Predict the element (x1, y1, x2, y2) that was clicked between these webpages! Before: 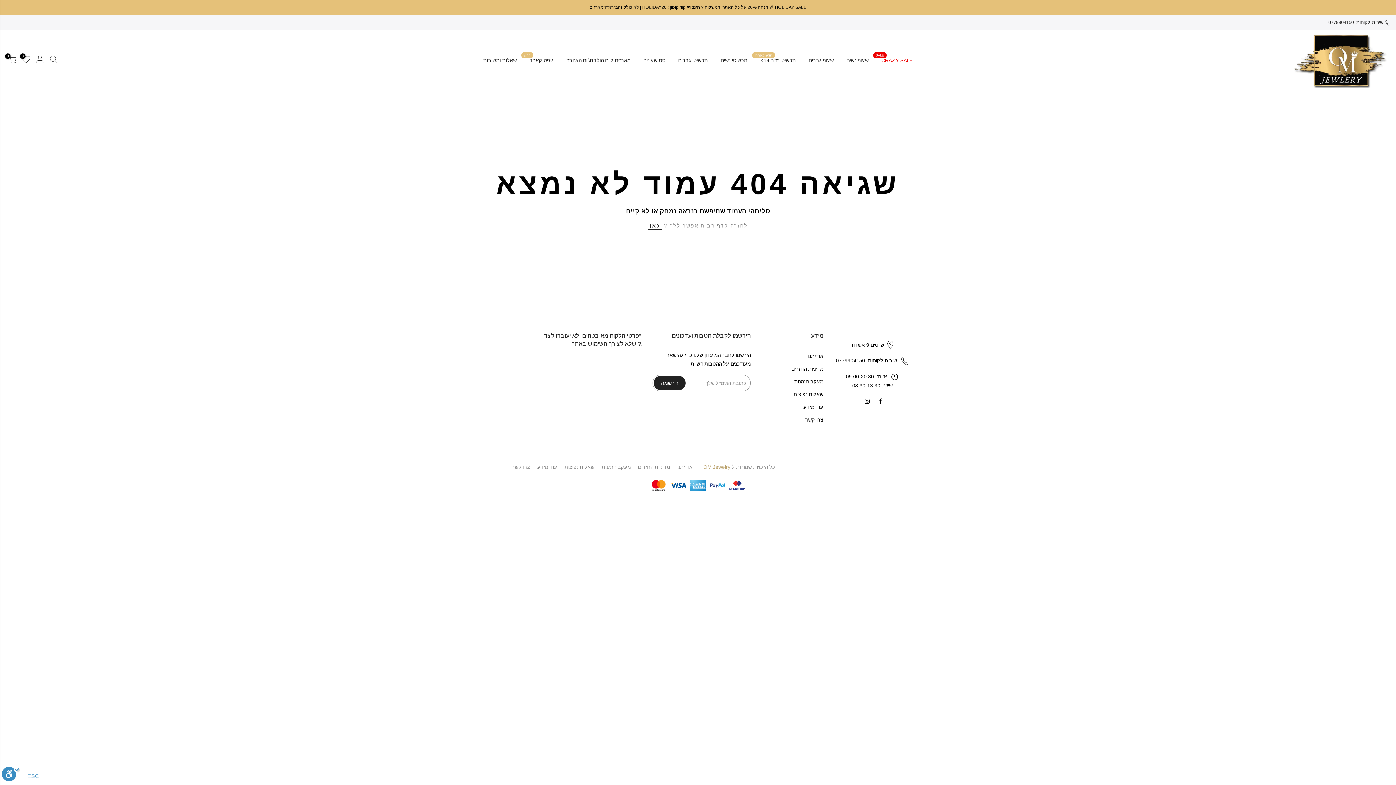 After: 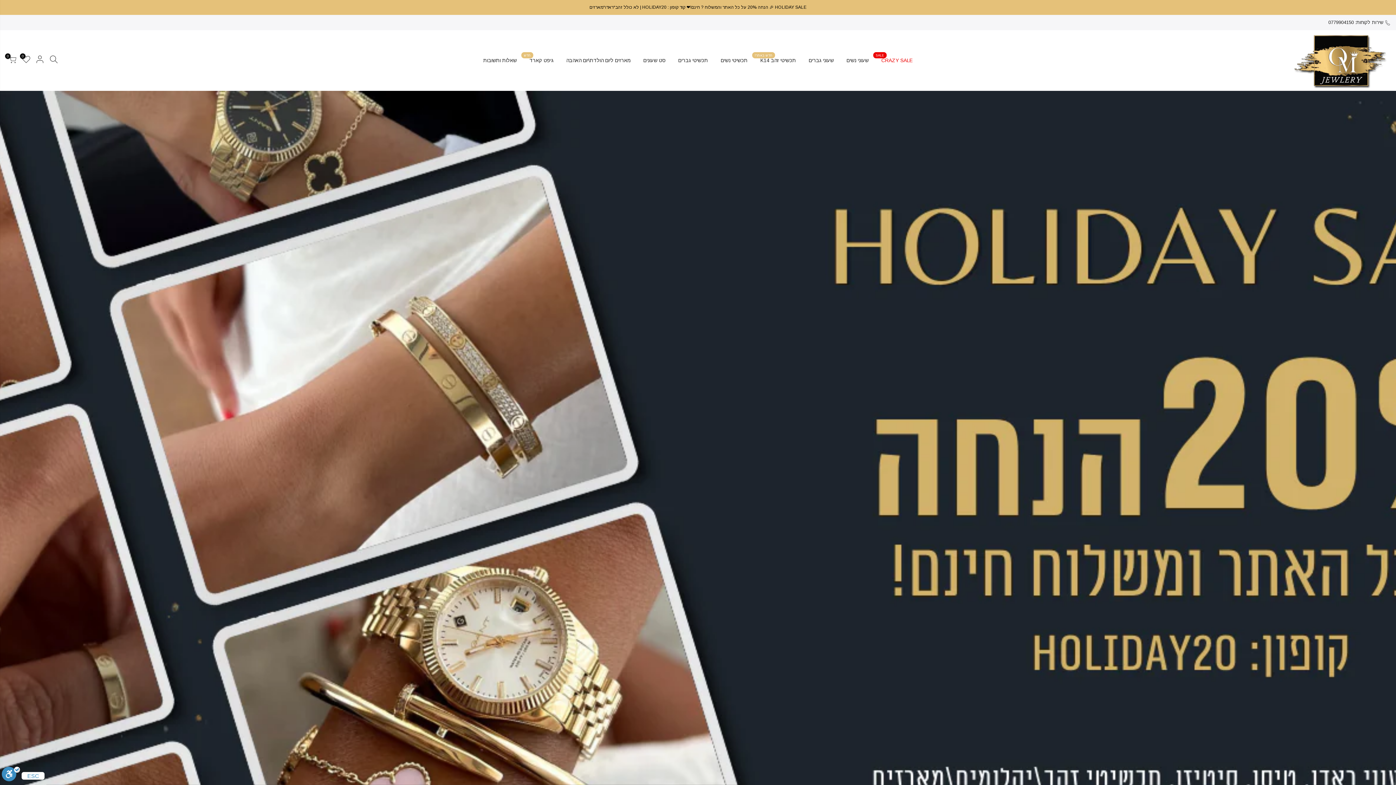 Action: label: כאן bbox: (648, 222, 662, 229)